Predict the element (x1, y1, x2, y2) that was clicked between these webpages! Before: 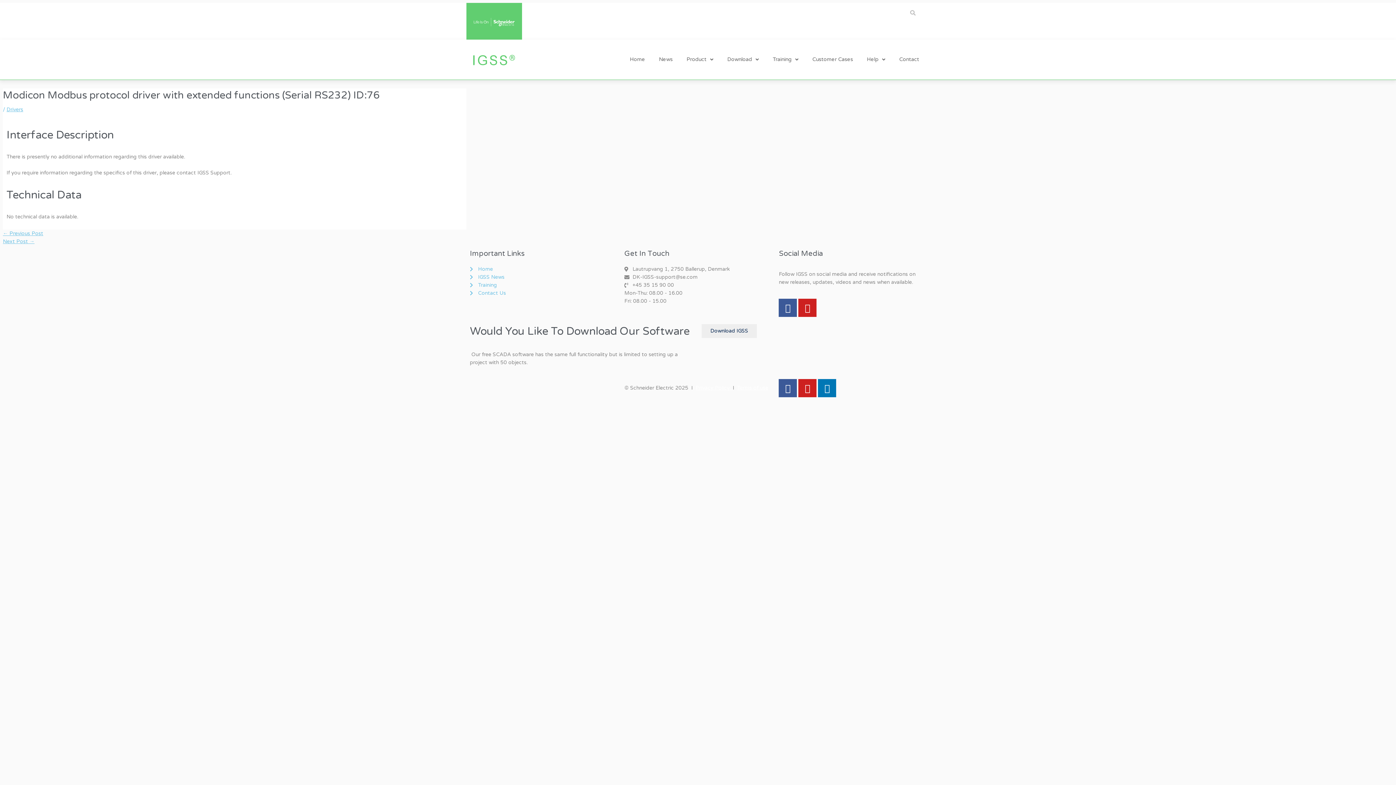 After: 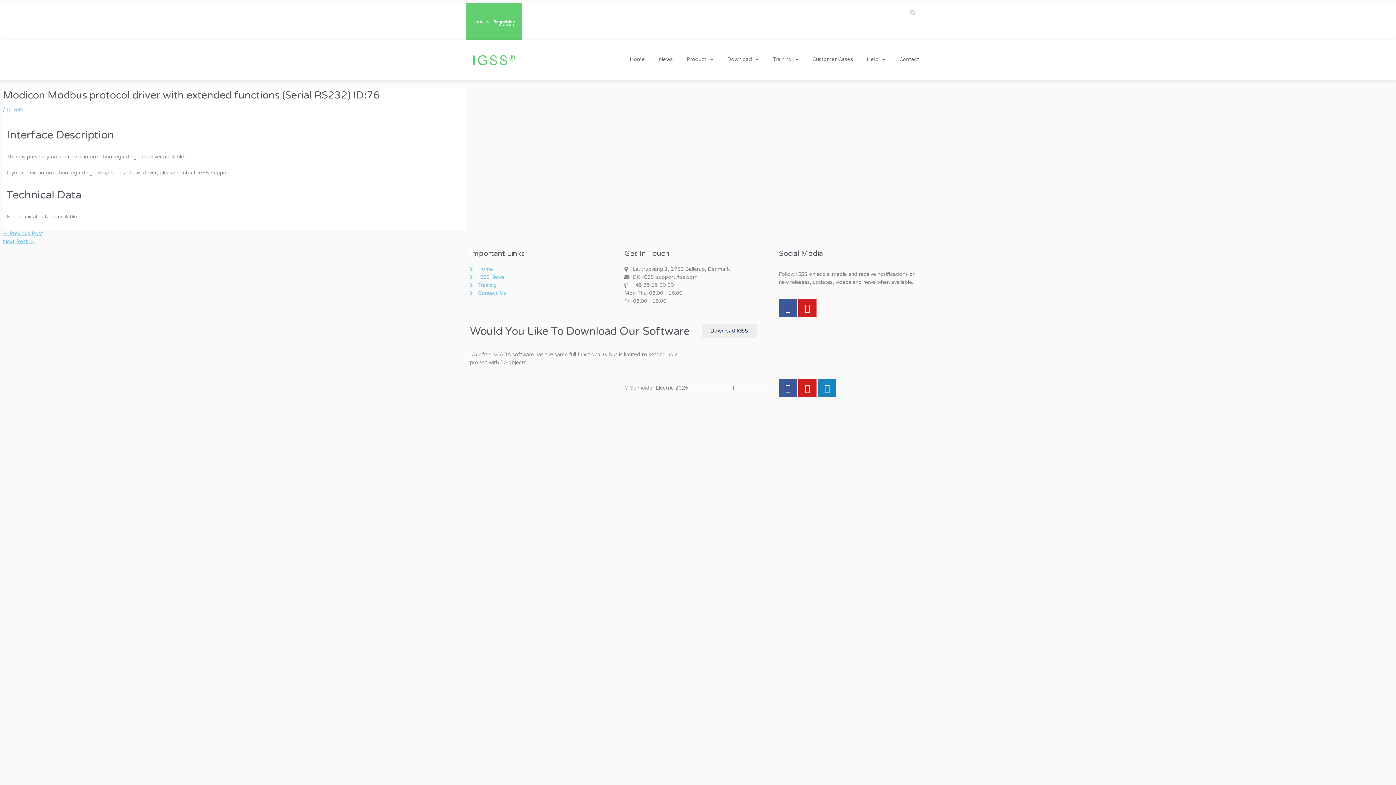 Action: label: Linkedin-in bbox: (818, 379, 836, 397)